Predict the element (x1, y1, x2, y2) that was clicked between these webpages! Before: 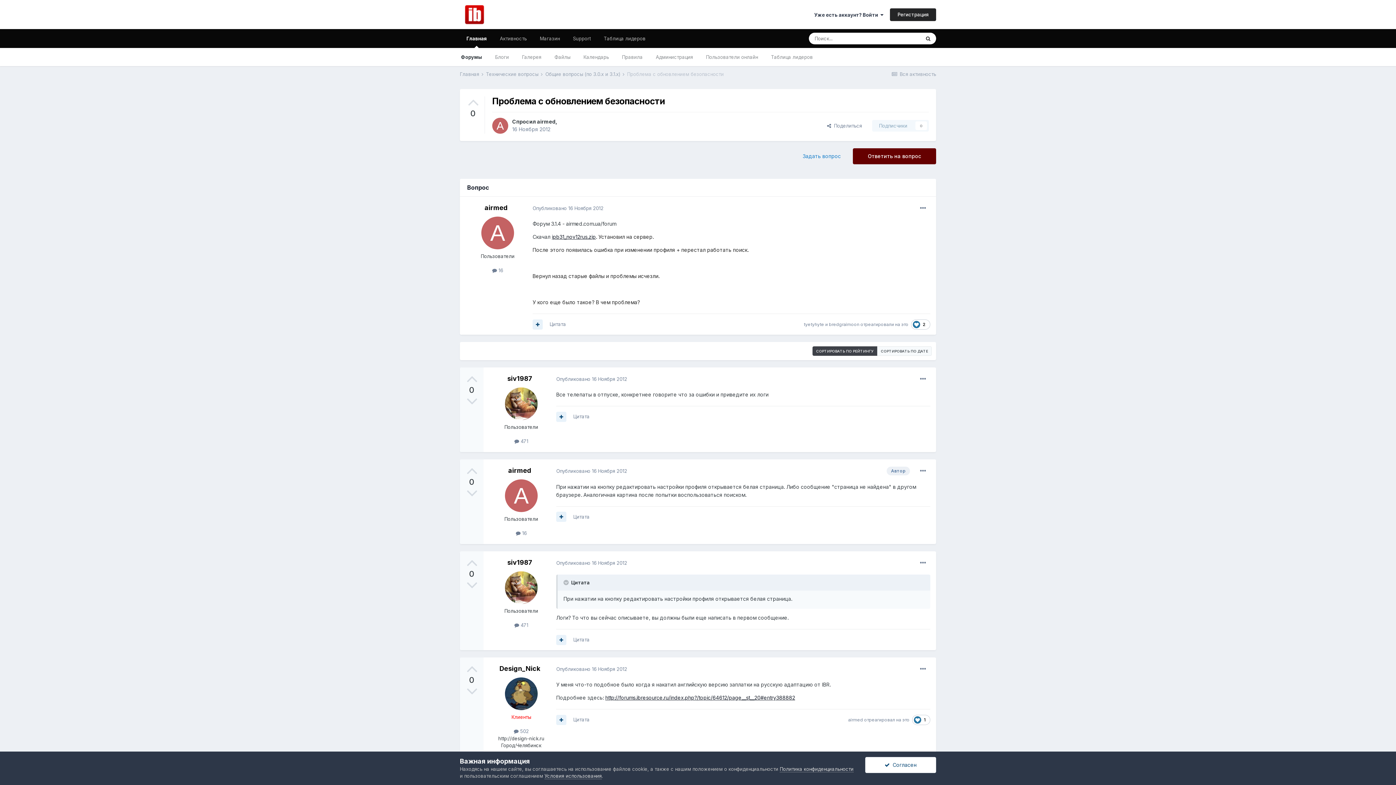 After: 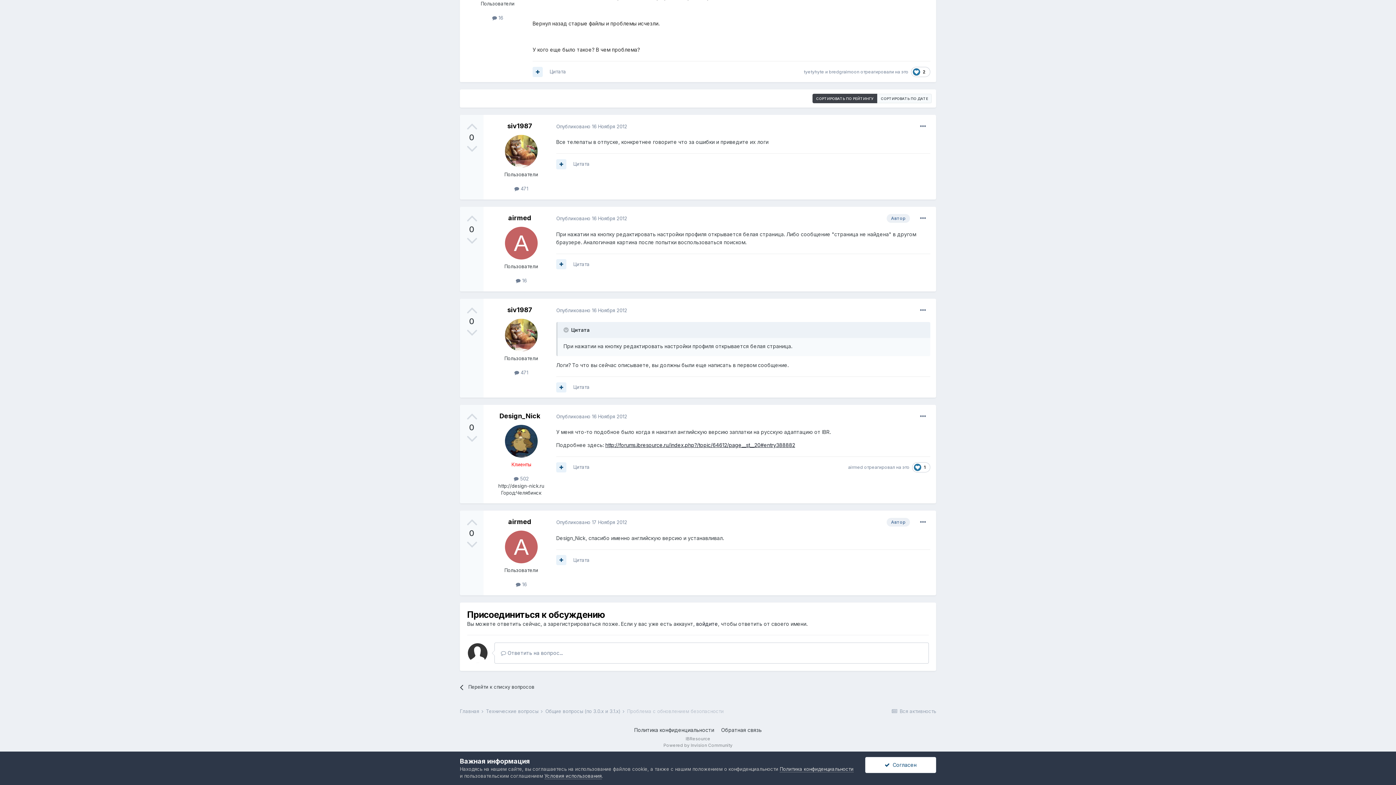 Action: label: Опубликовано 16 Ноября 2012 bbox: (556, 468, 627, 474)